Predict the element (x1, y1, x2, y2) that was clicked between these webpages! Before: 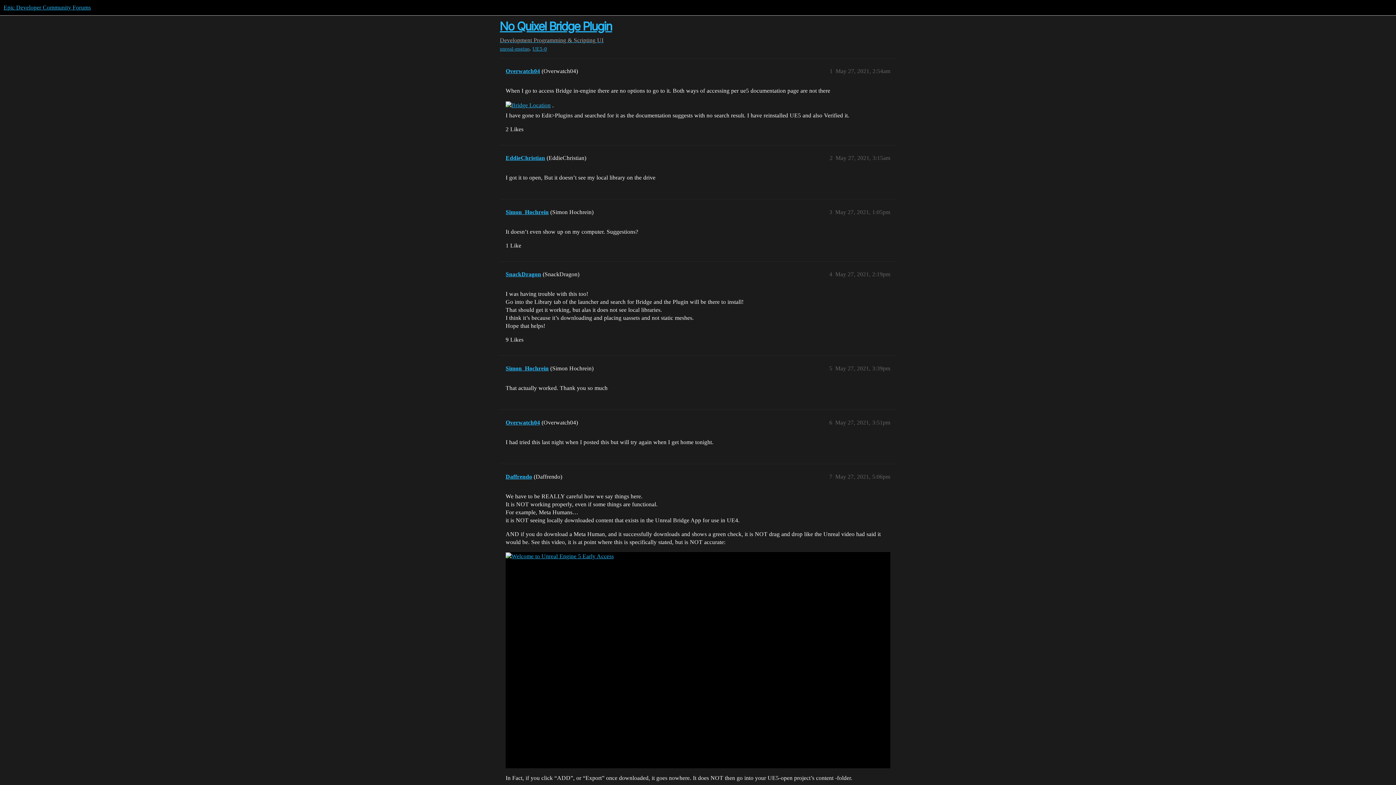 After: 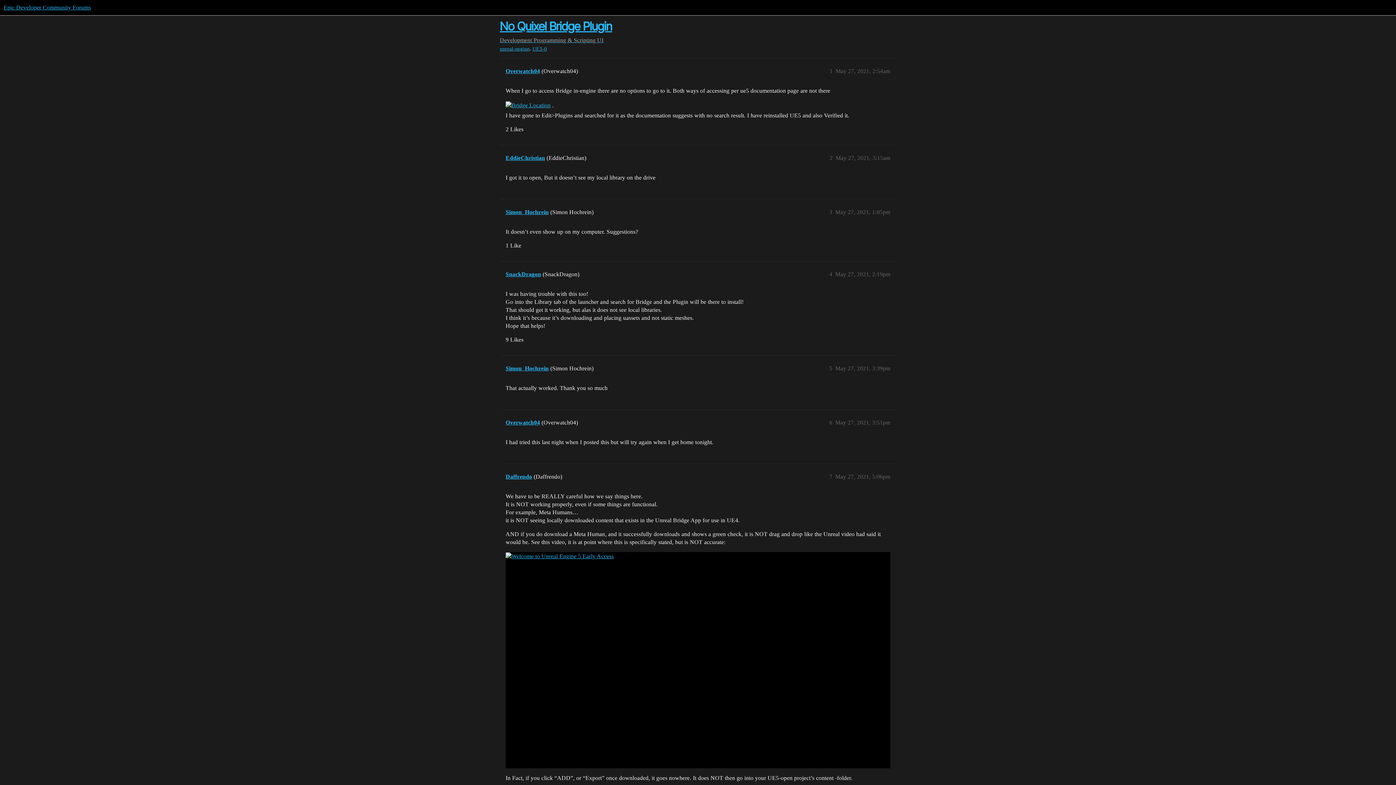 Action: bbox: (505, 552, 613, 559)